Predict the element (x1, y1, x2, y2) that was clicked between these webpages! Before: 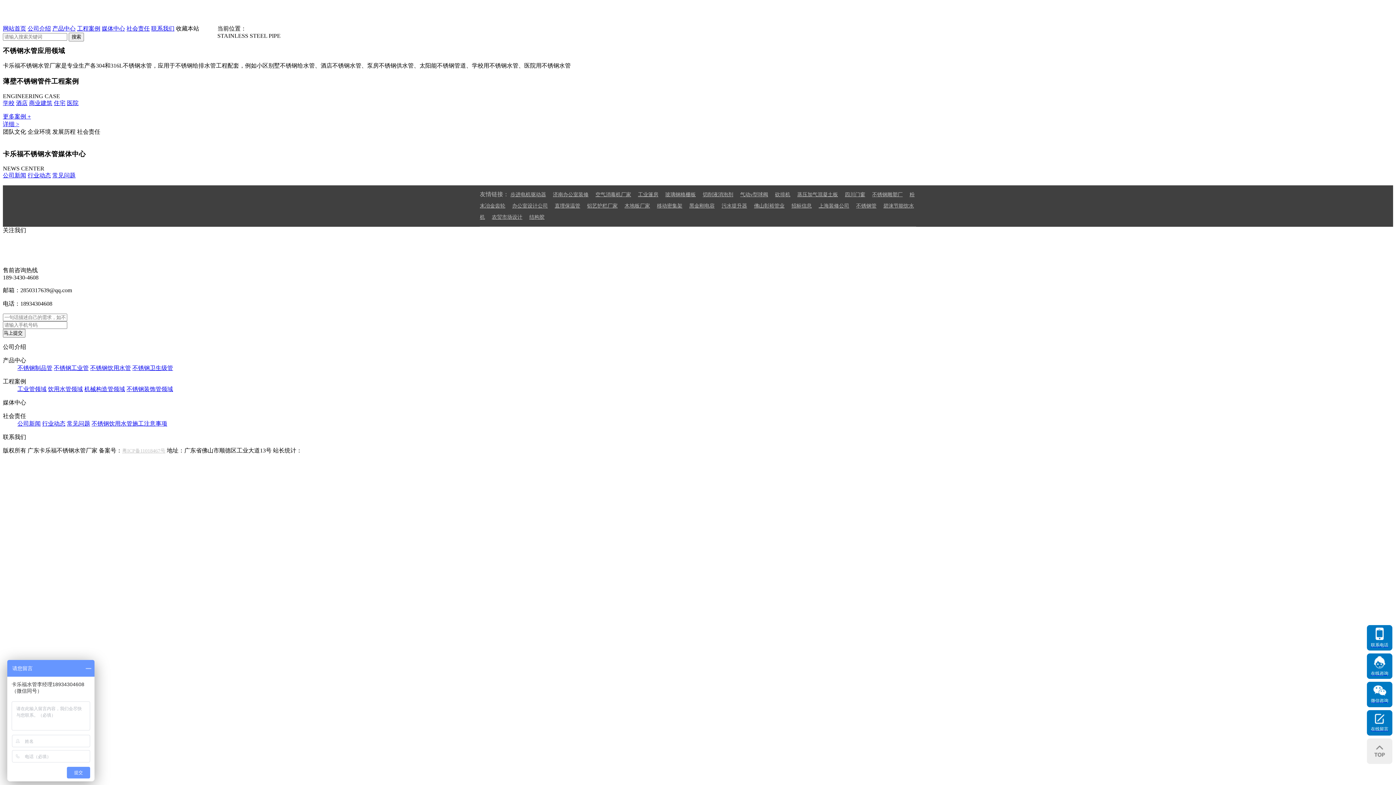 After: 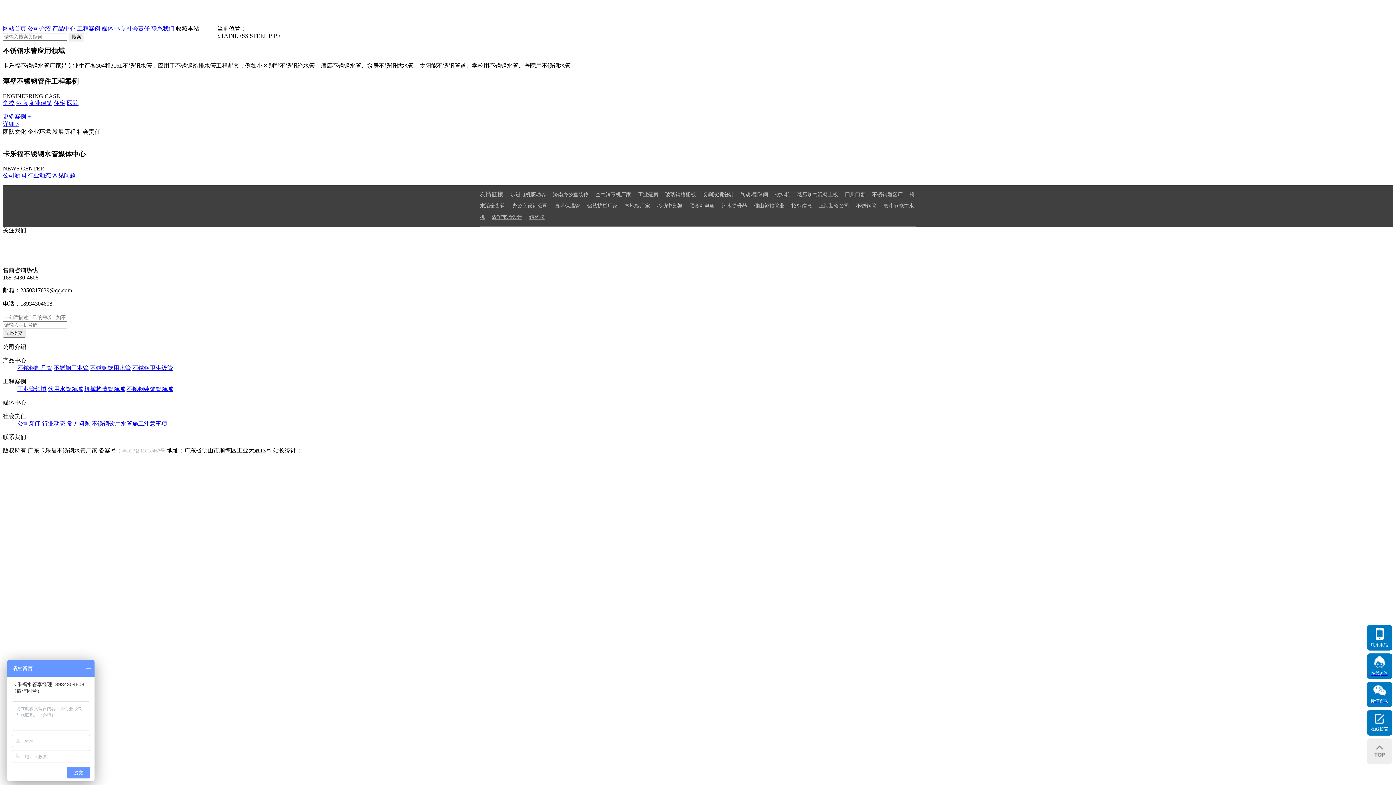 Action: bbox: (587, 203, 617, 208) label: 铝艺护栏厂家